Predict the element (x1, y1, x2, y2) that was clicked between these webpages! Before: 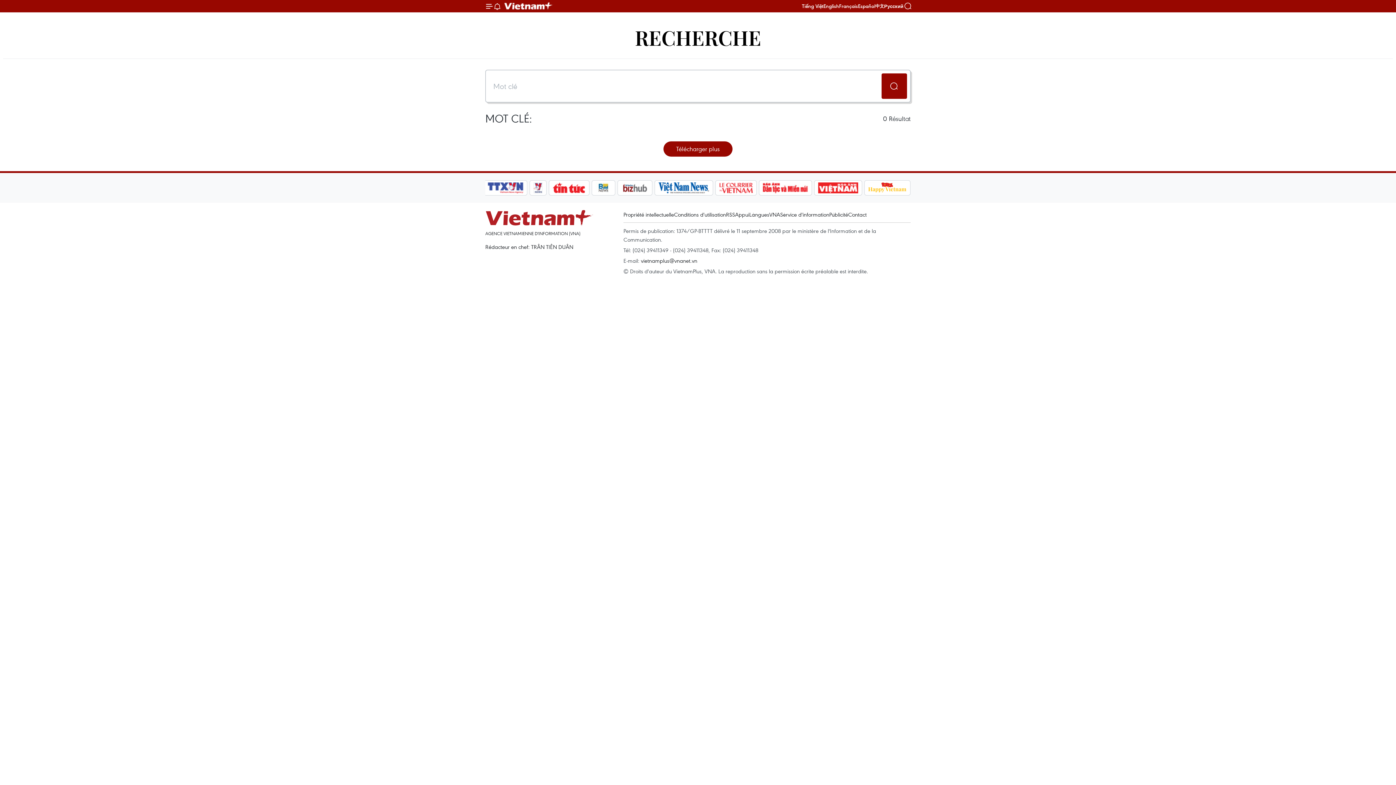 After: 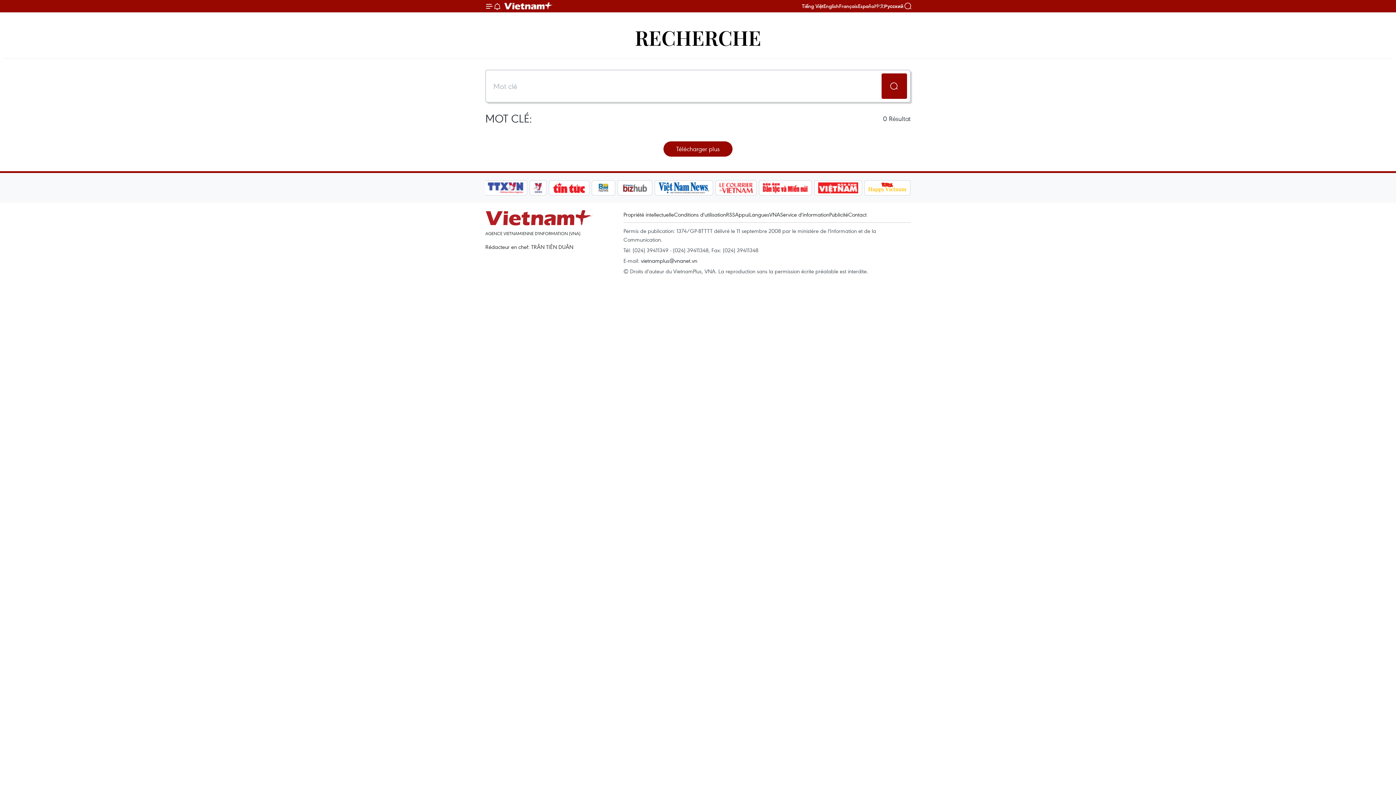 Action: bbox: (875, 3, 884, 8) label: 中文